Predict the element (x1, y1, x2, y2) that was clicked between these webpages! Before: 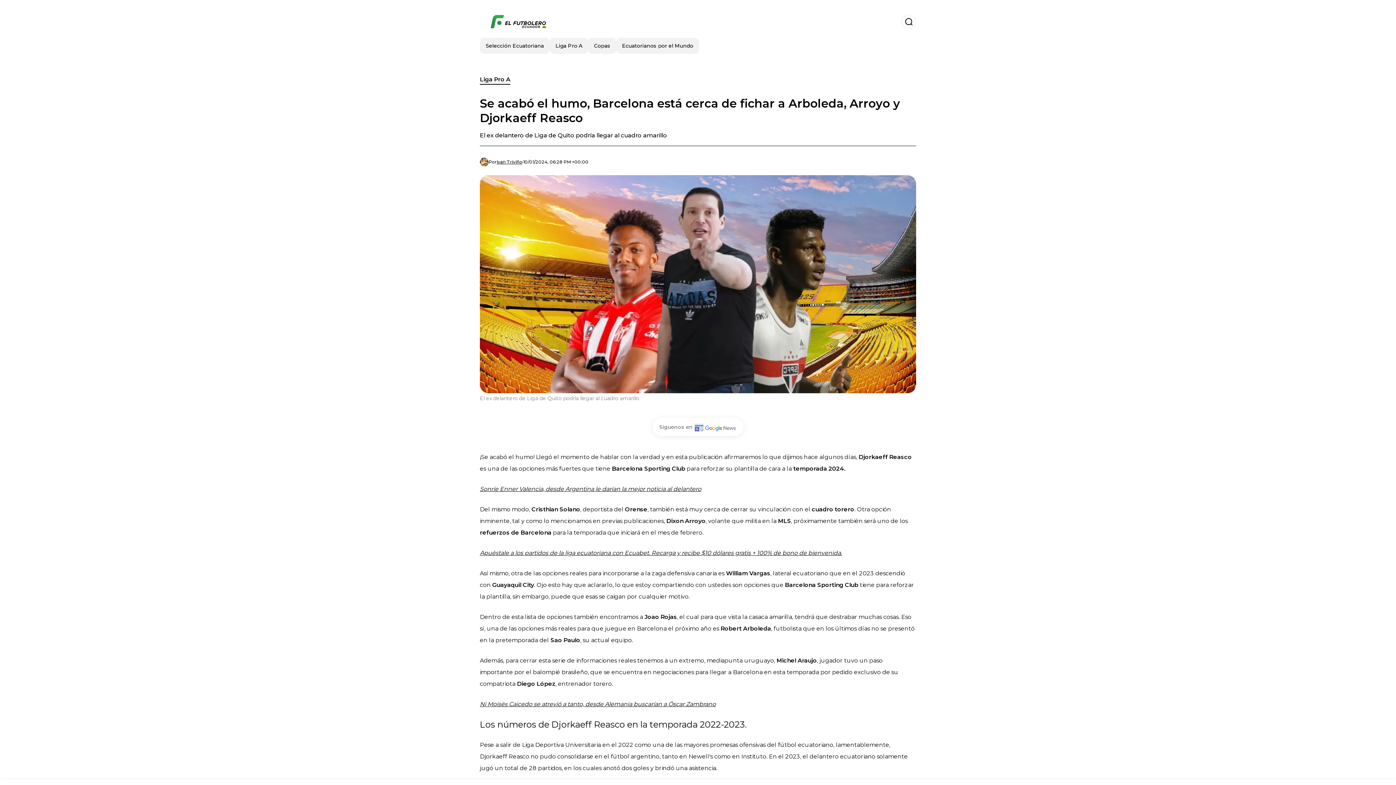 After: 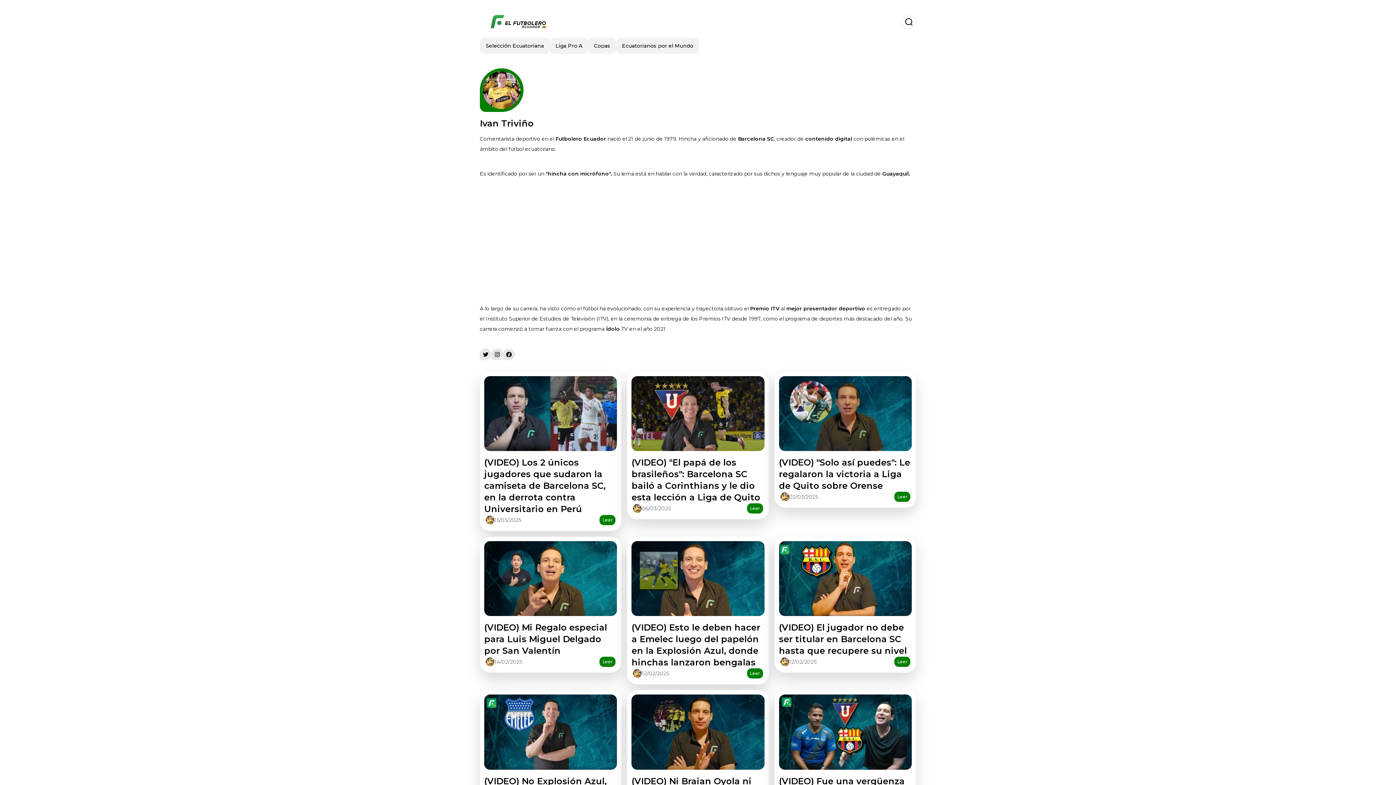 Action: bbox: (496, 159, 522, 165) label: Ivan Triviño